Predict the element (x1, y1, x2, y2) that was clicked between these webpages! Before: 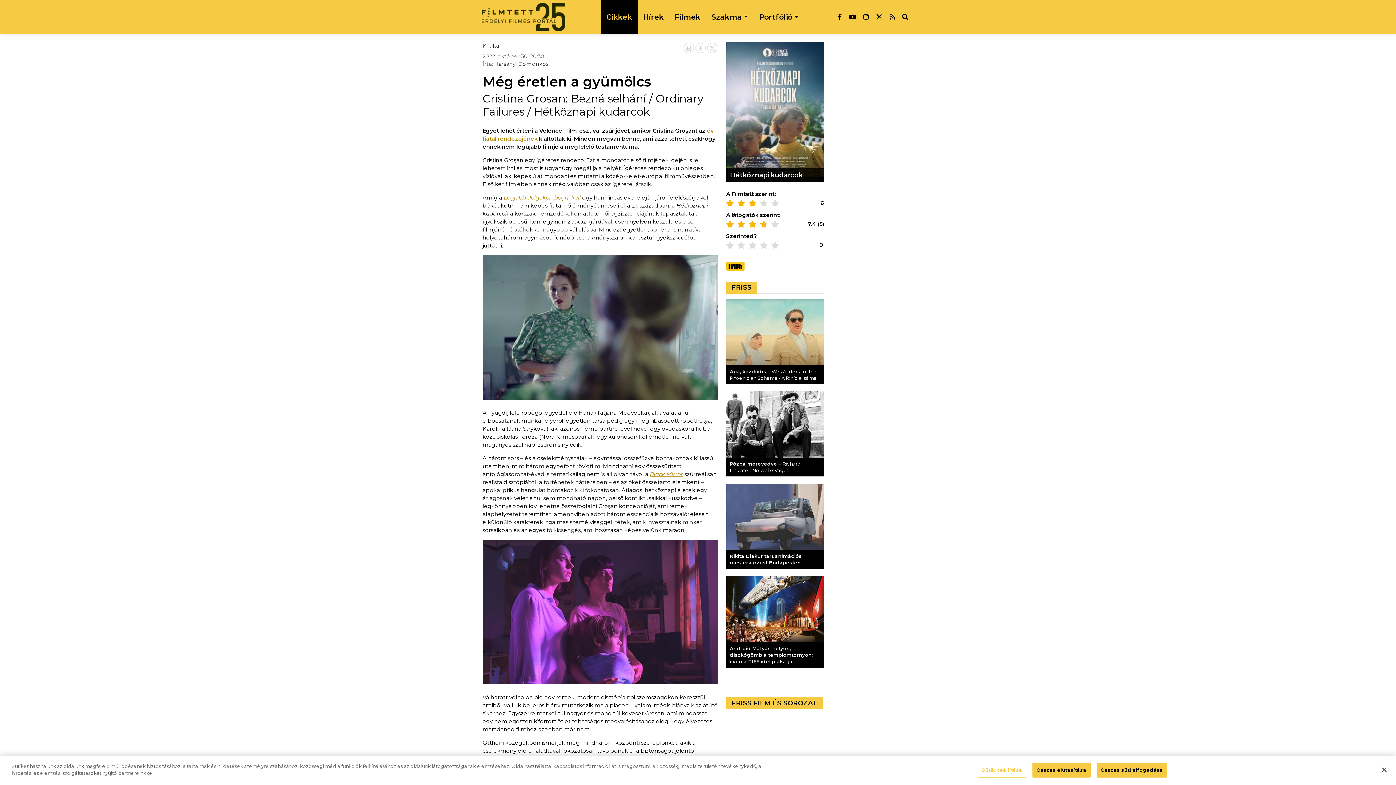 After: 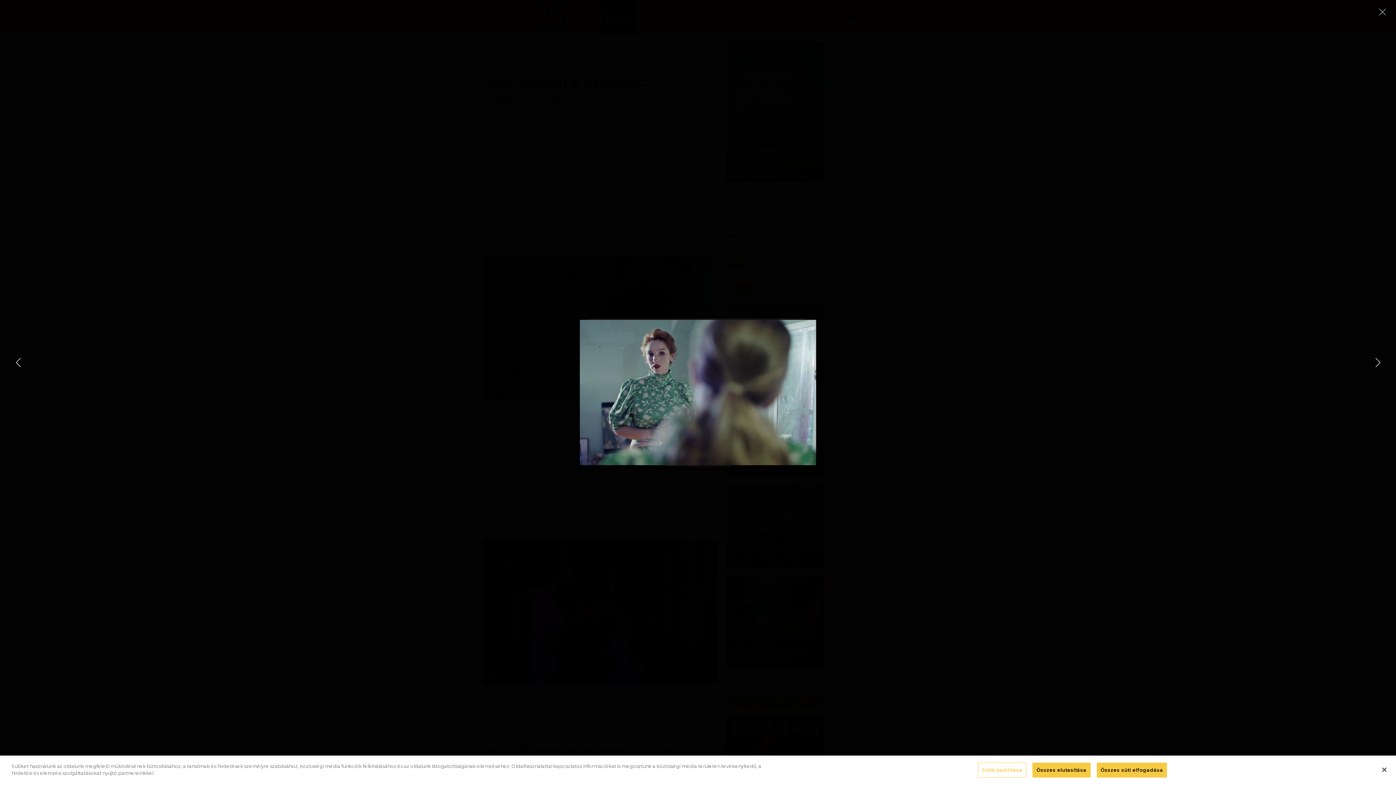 Action: bbox: (482, 255, 718, 399)